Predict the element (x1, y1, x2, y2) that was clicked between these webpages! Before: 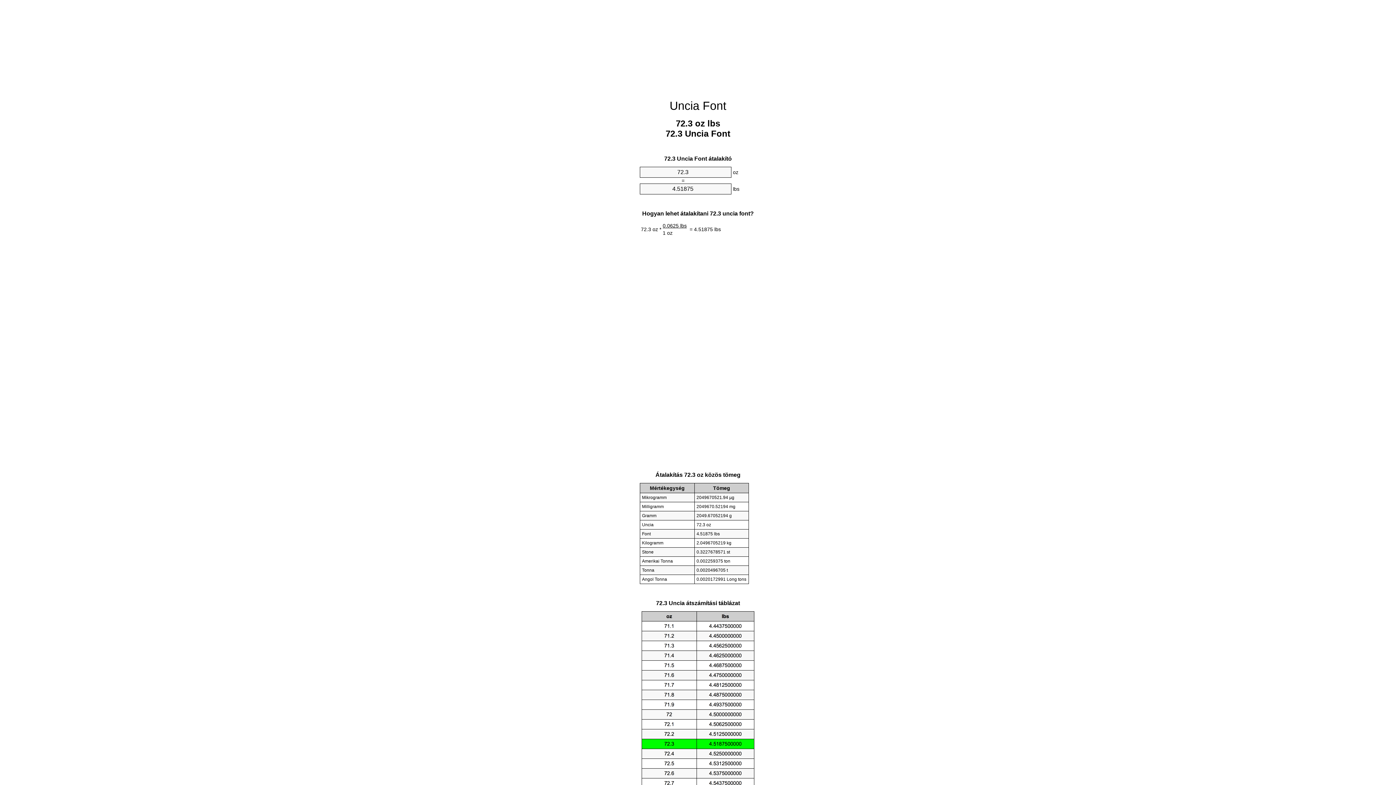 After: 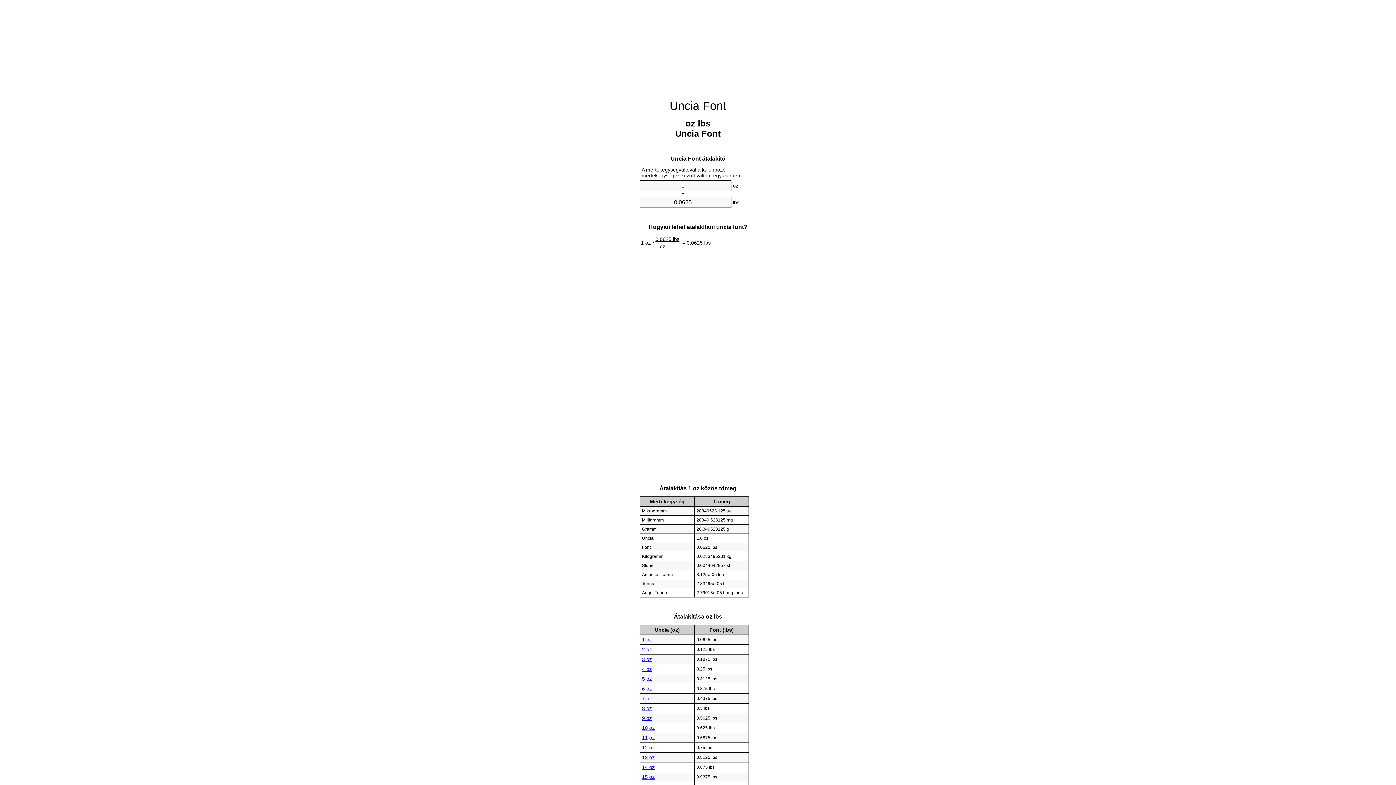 Action: label: Uncia Font bbox: (669, 99, 726, 112)